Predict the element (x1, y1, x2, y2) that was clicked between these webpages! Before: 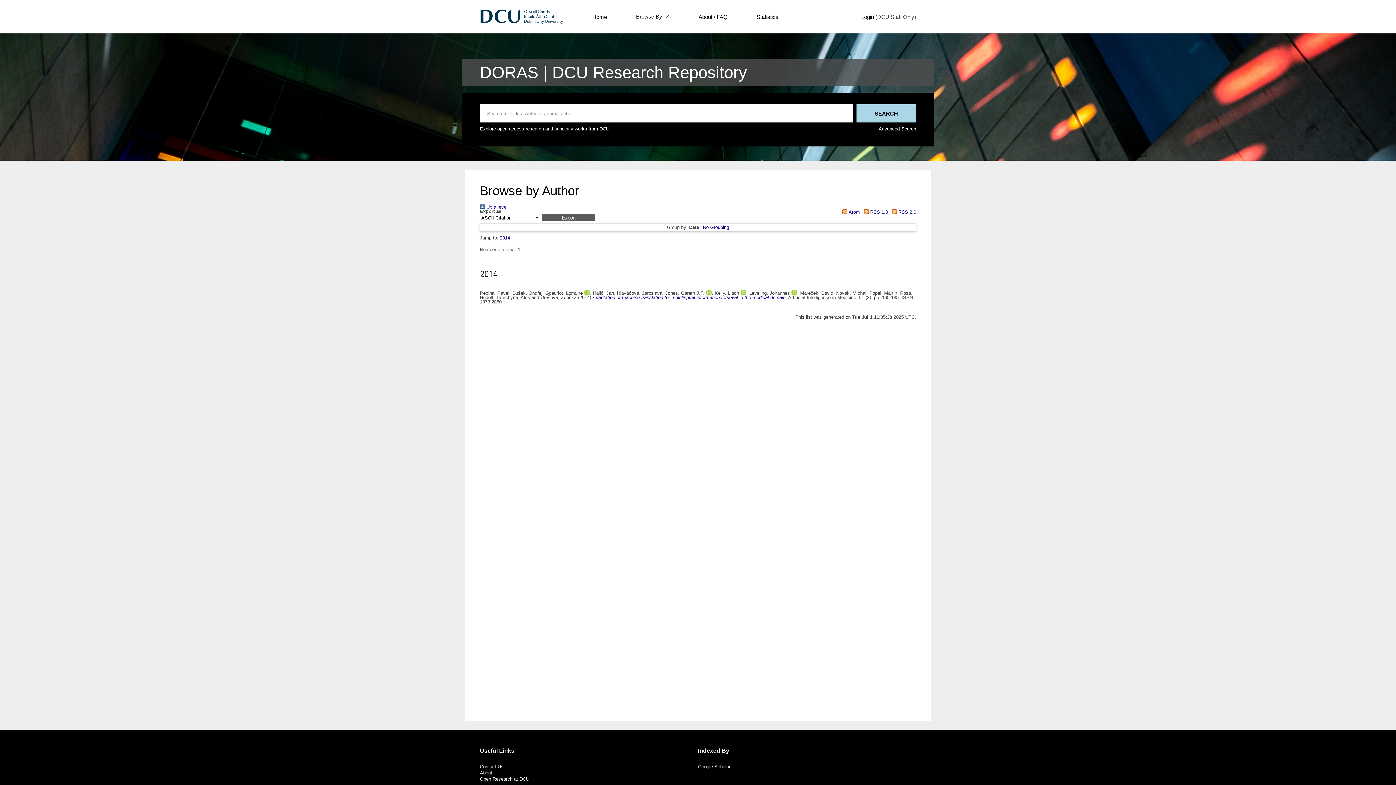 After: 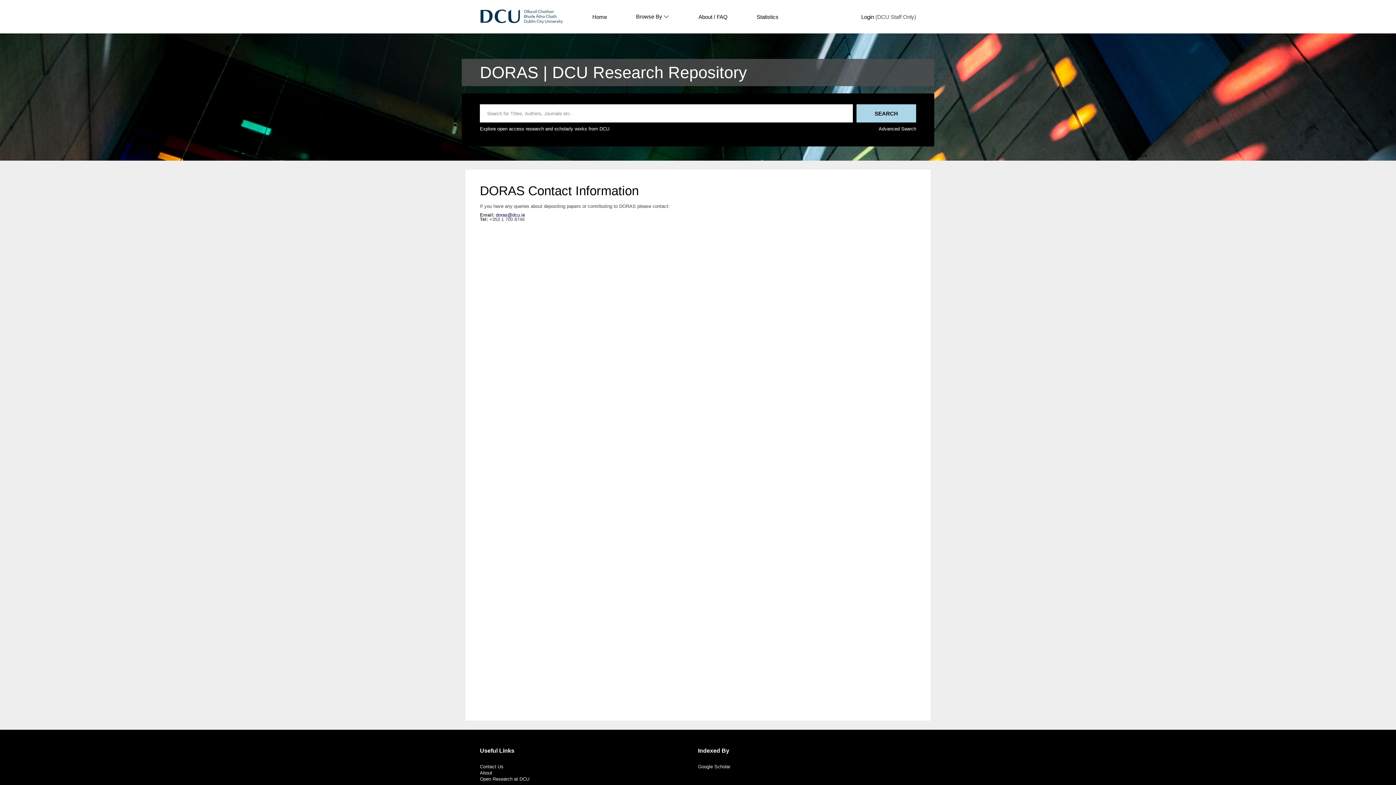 Action: bbox: (480, 764, 503, 769) label: Contact Us